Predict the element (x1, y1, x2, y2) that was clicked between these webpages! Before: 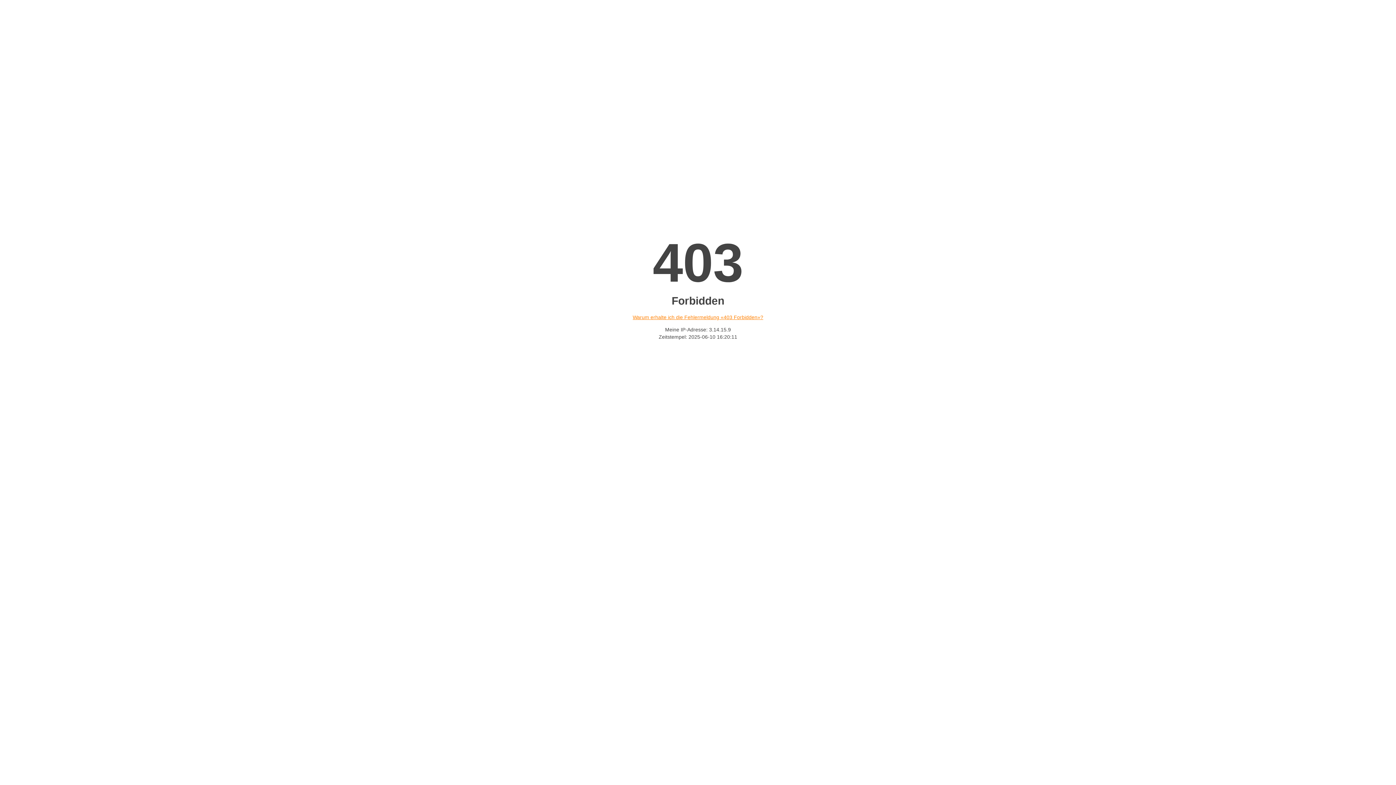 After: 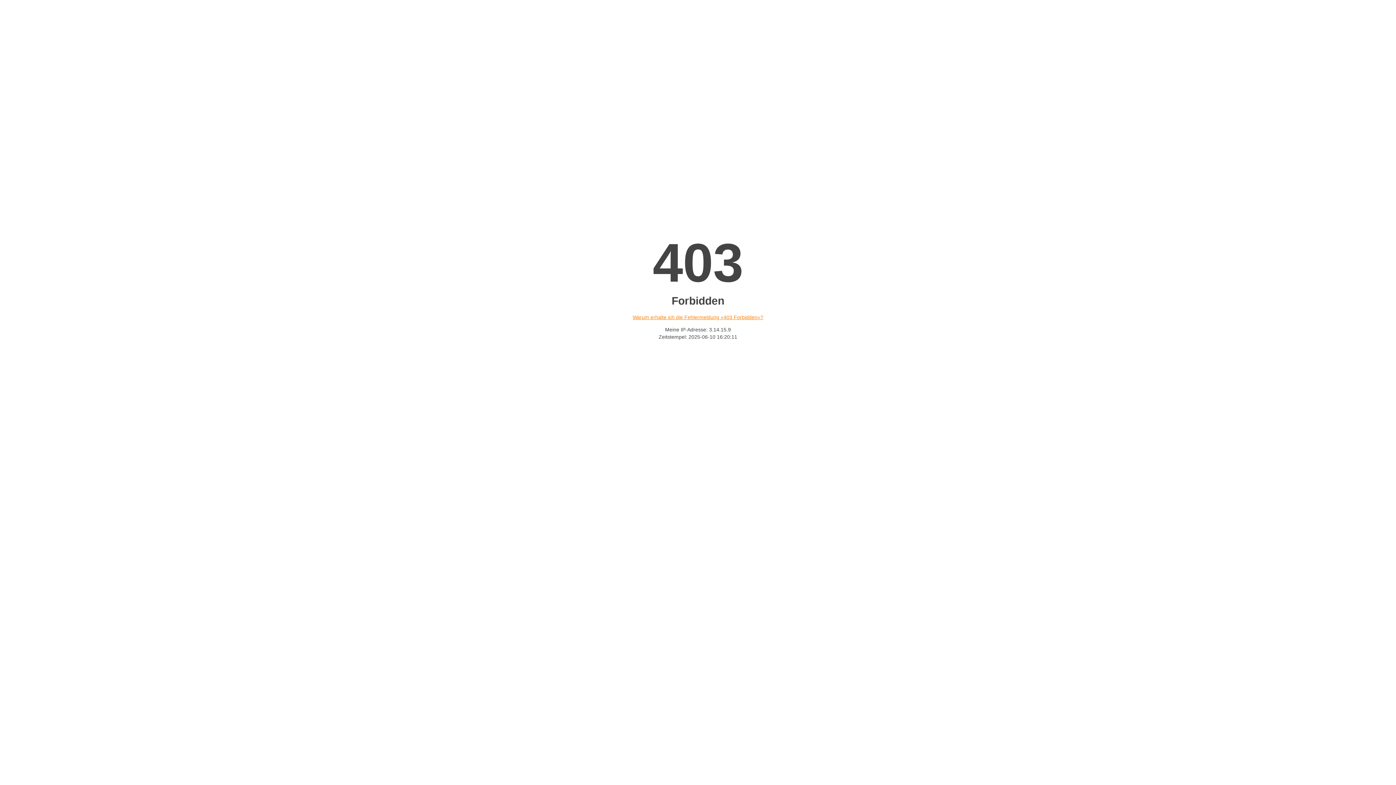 Action: label: Warum erhalte ich die Fehlermeldung «403 Forbidden»? bbox: (632, 314, 763, 320)